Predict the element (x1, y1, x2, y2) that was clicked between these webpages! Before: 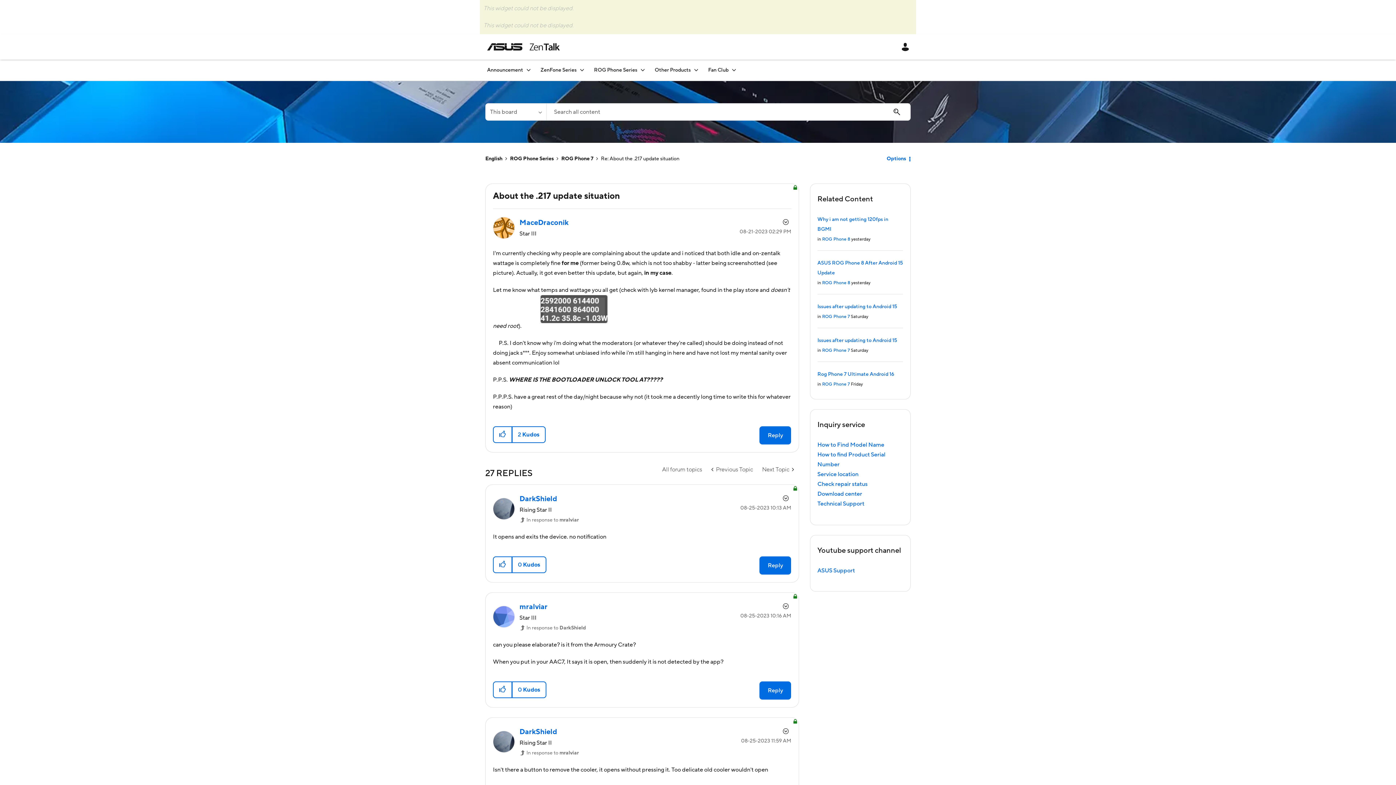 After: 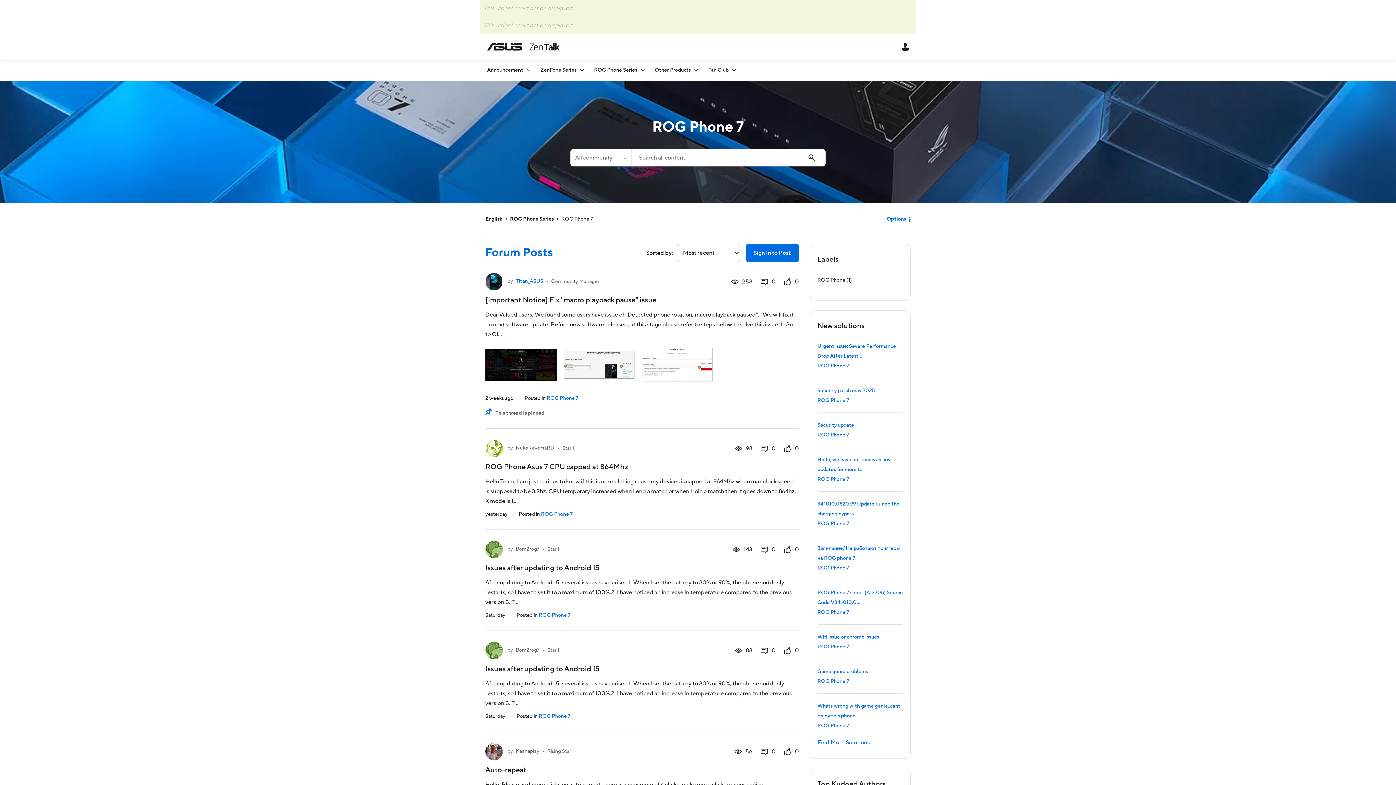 Action: label: ROG Phone 7 bbox: (822, 314, 850, 319)